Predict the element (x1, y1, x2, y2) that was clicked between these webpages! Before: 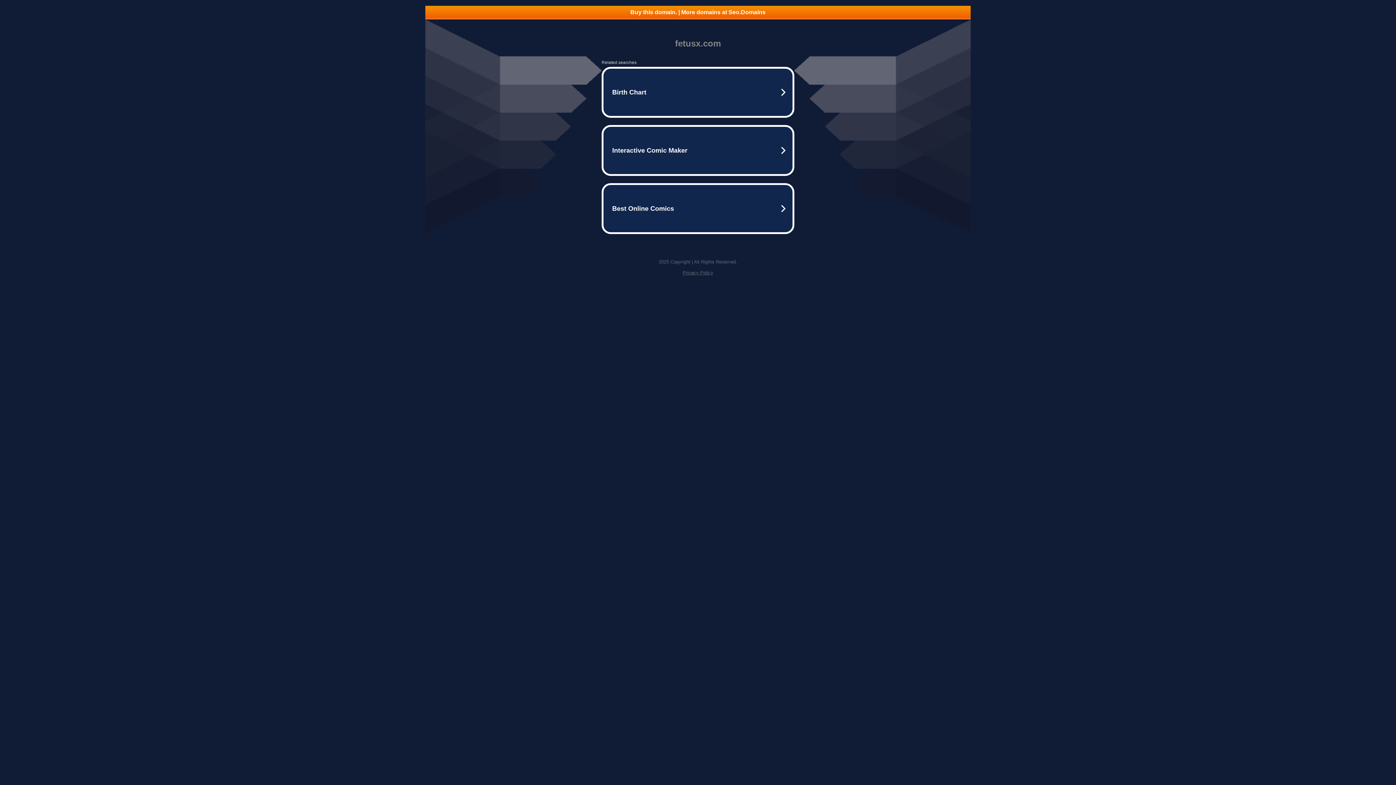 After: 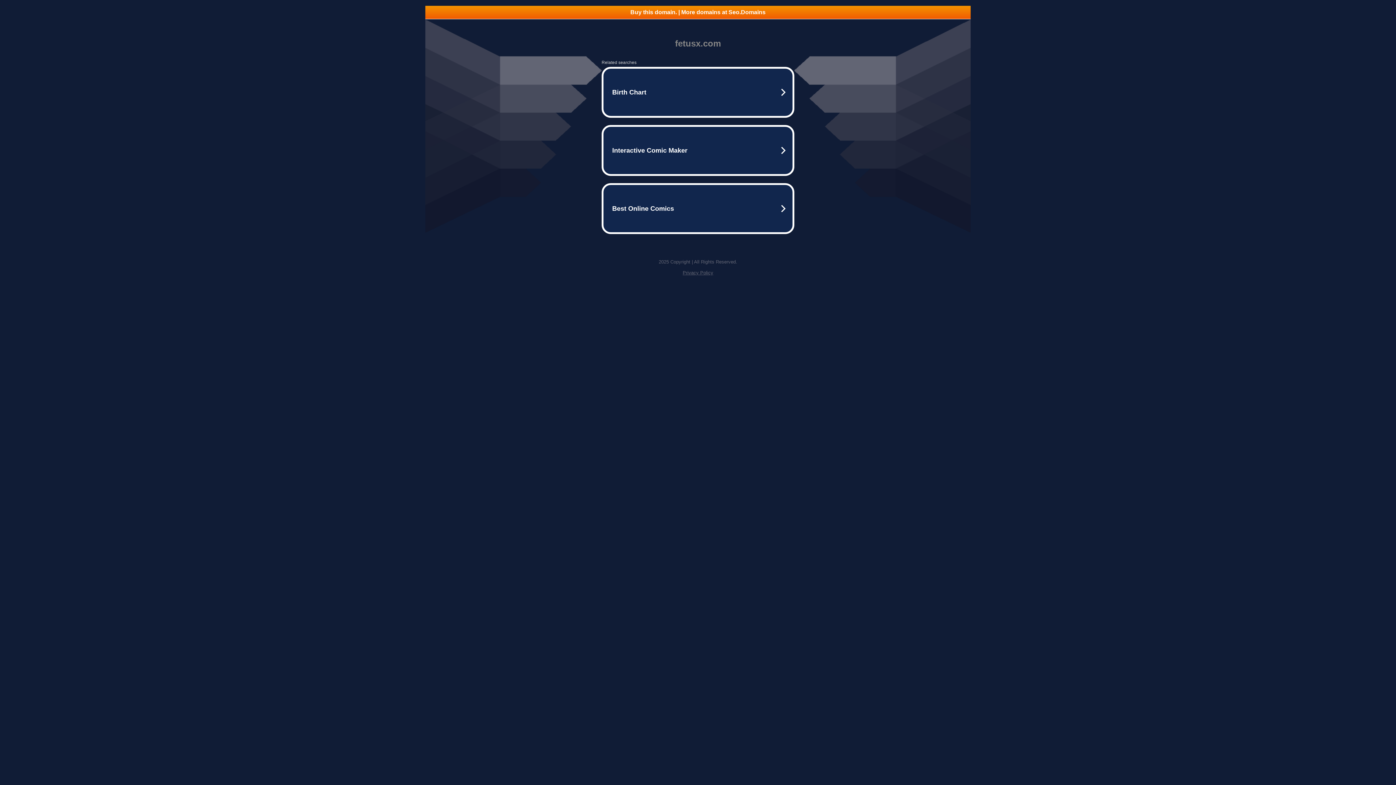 Action: bbox: (425, 5, 970, 18) label: Buy this domain. | More domains at Seo.Domains